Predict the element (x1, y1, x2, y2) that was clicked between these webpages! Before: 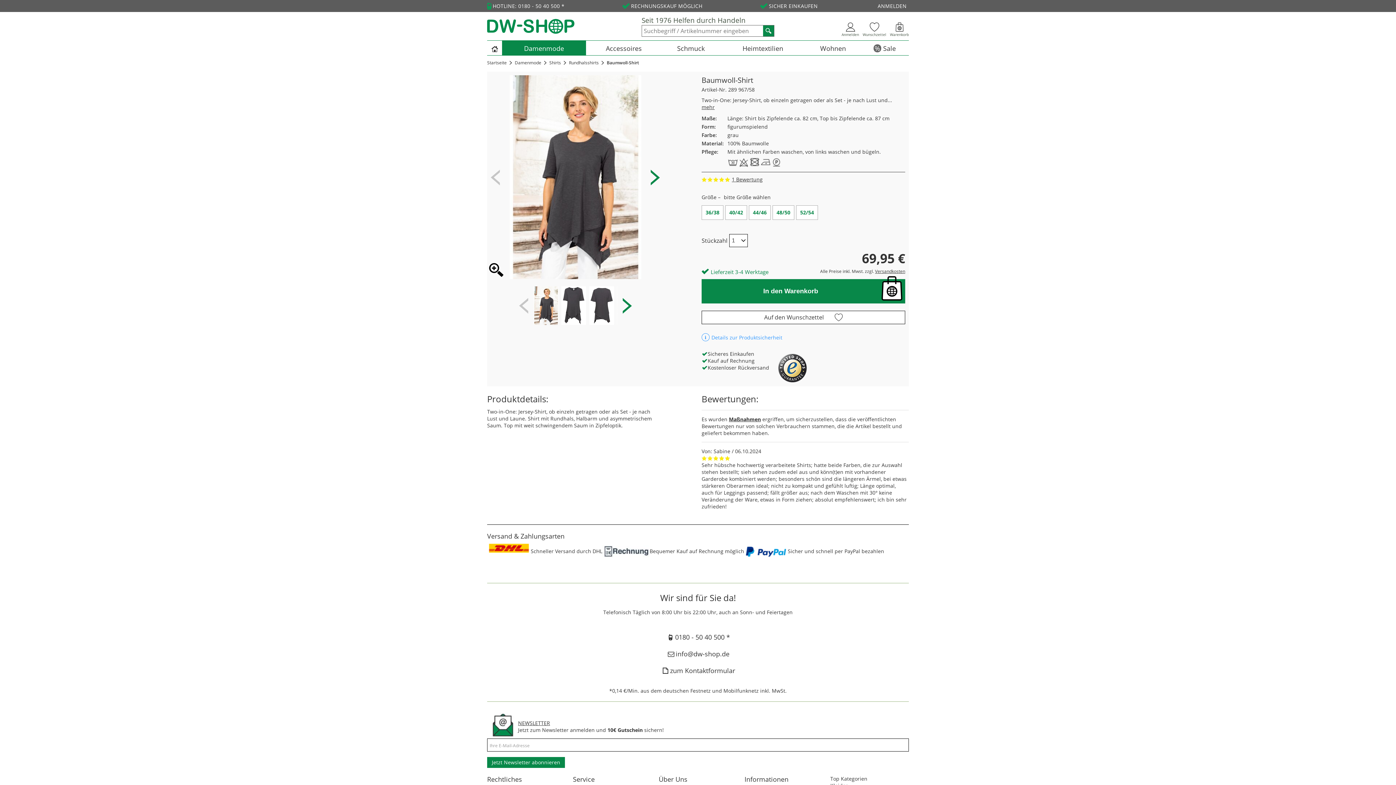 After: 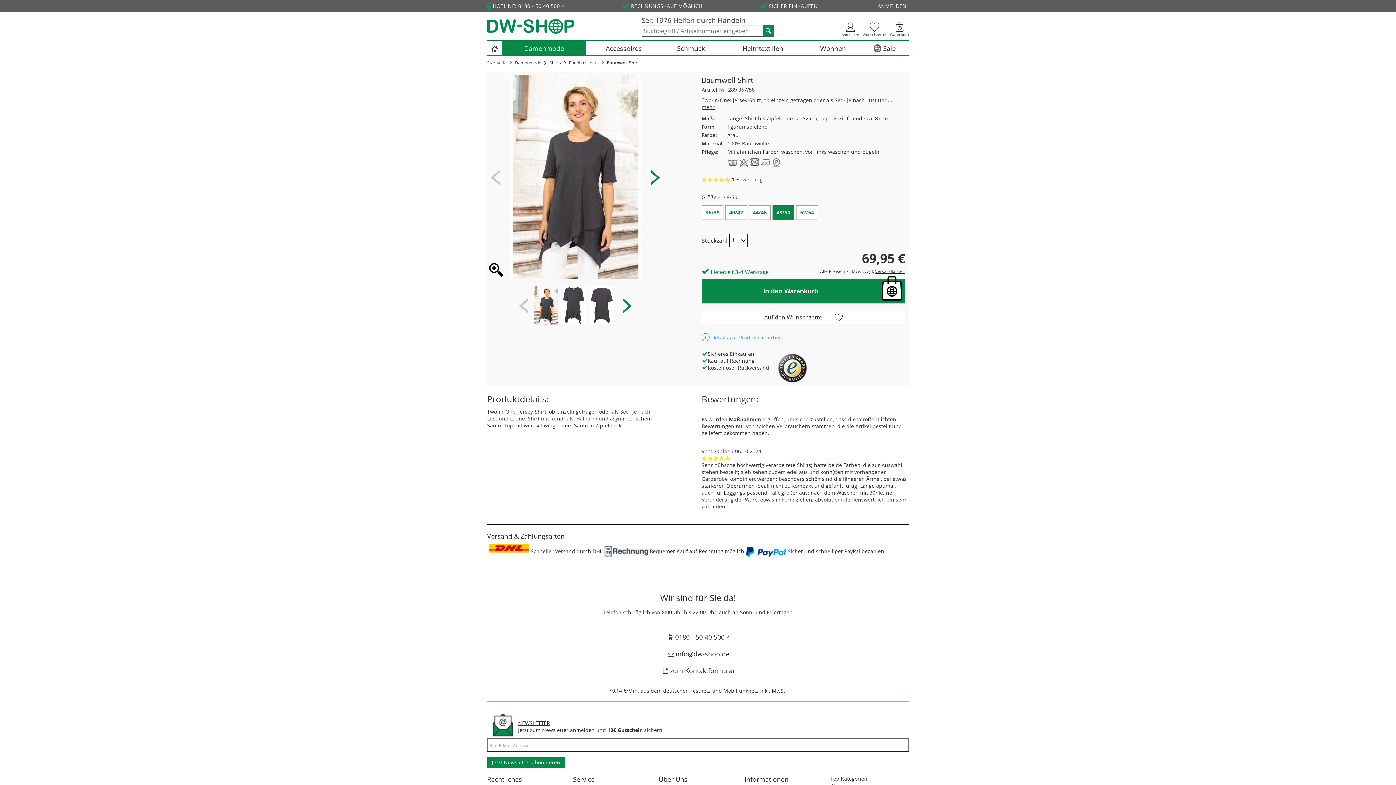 Action: bbox: (772, 205, 794, 220) label: 48/50